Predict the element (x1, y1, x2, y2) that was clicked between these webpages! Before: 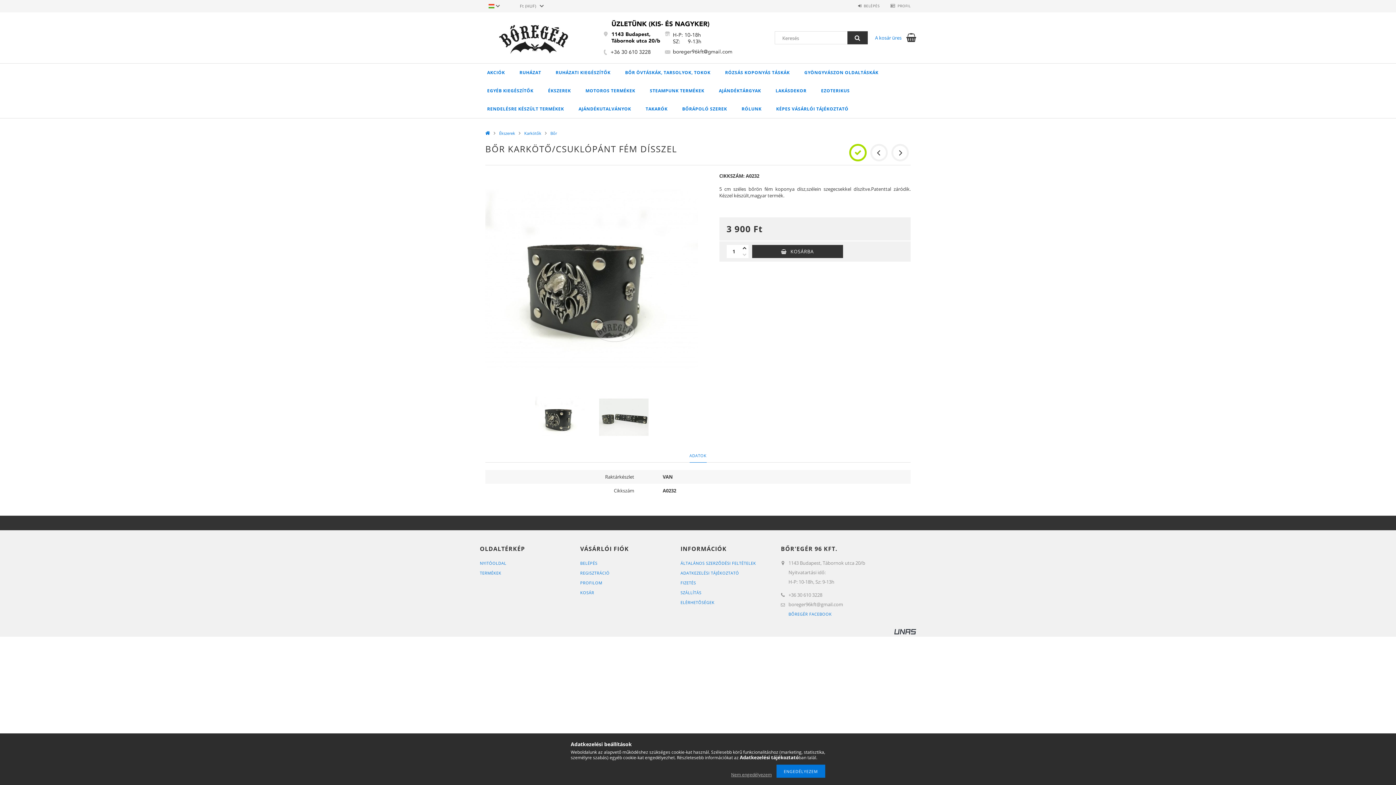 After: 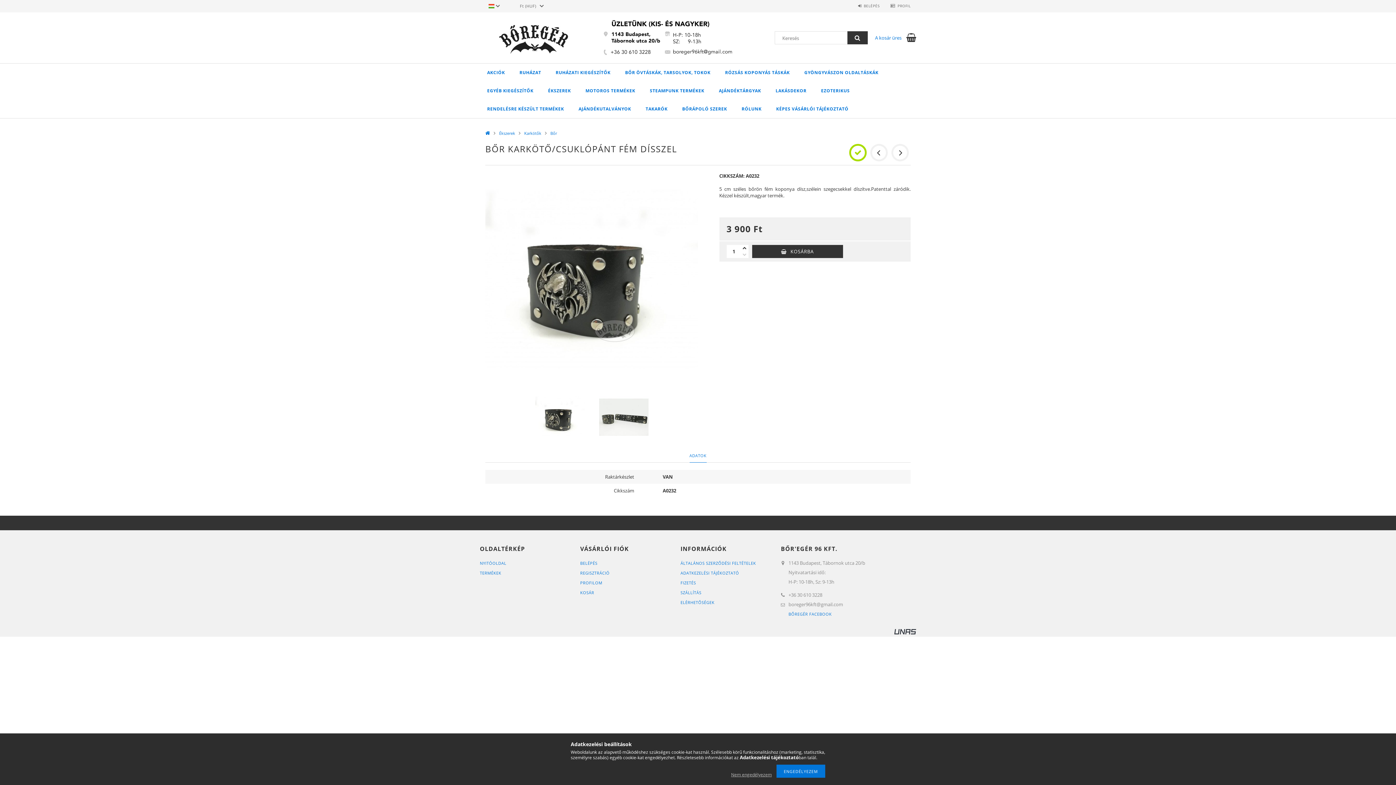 Action: bbox: (741, 251, 748, 258) label: minusz